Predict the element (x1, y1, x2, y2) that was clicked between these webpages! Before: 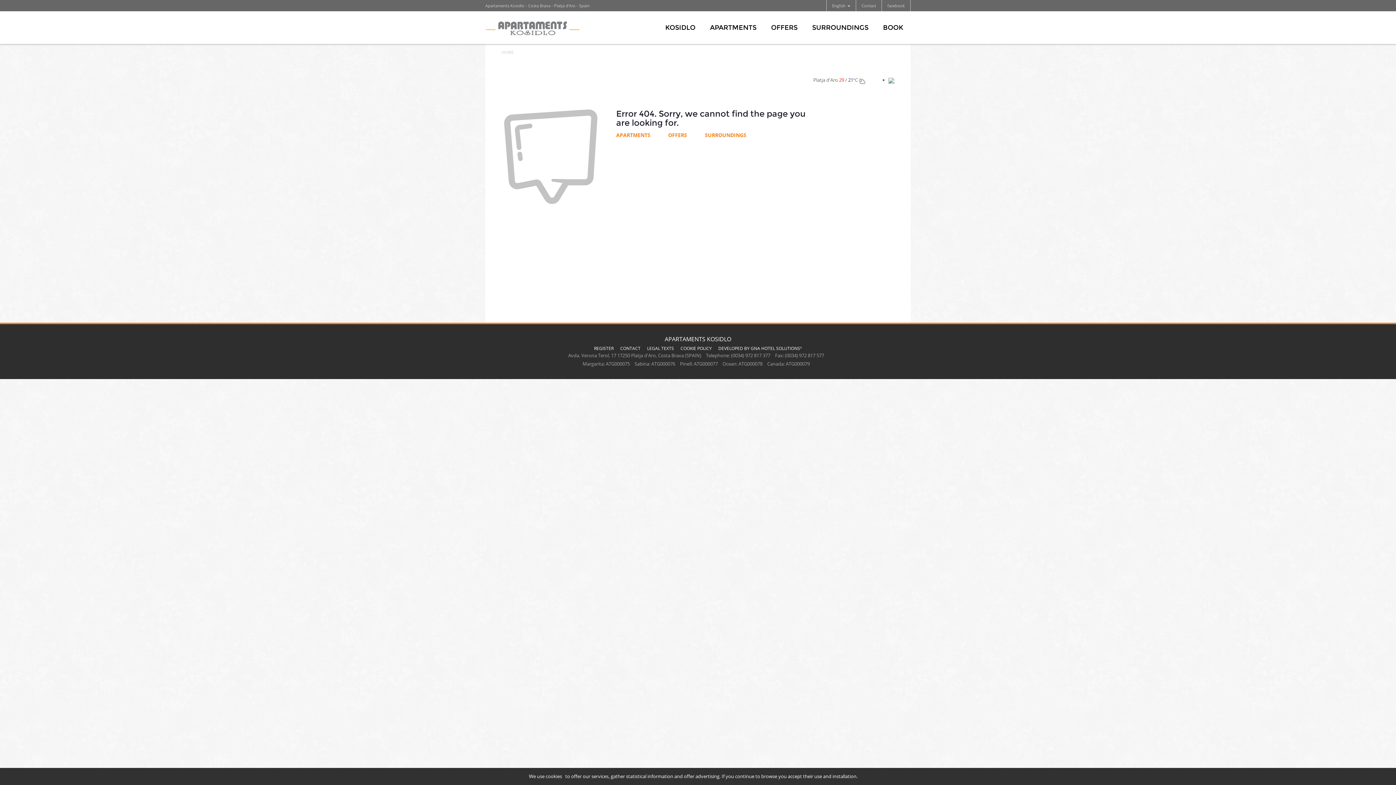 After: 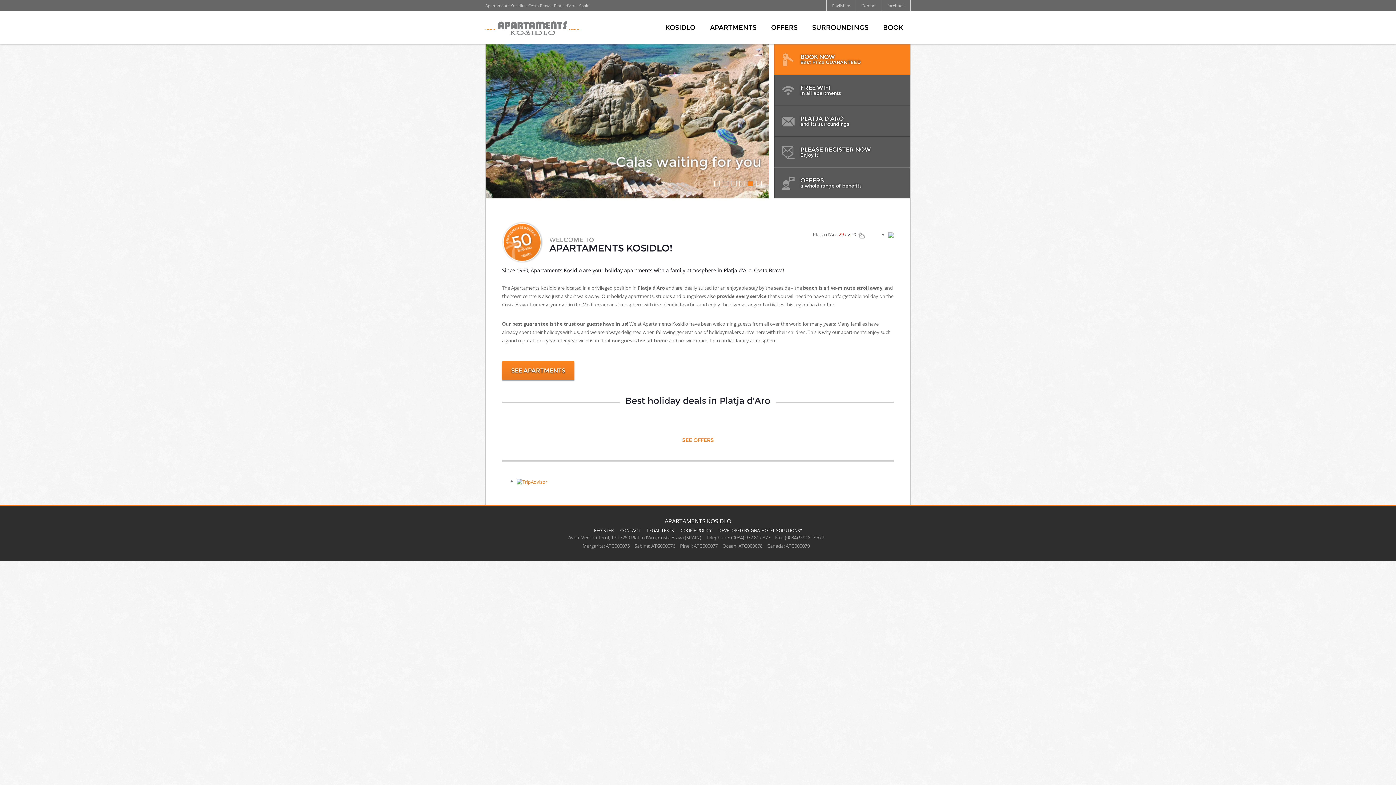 Action: bbox: (485, 11, 579, 44)